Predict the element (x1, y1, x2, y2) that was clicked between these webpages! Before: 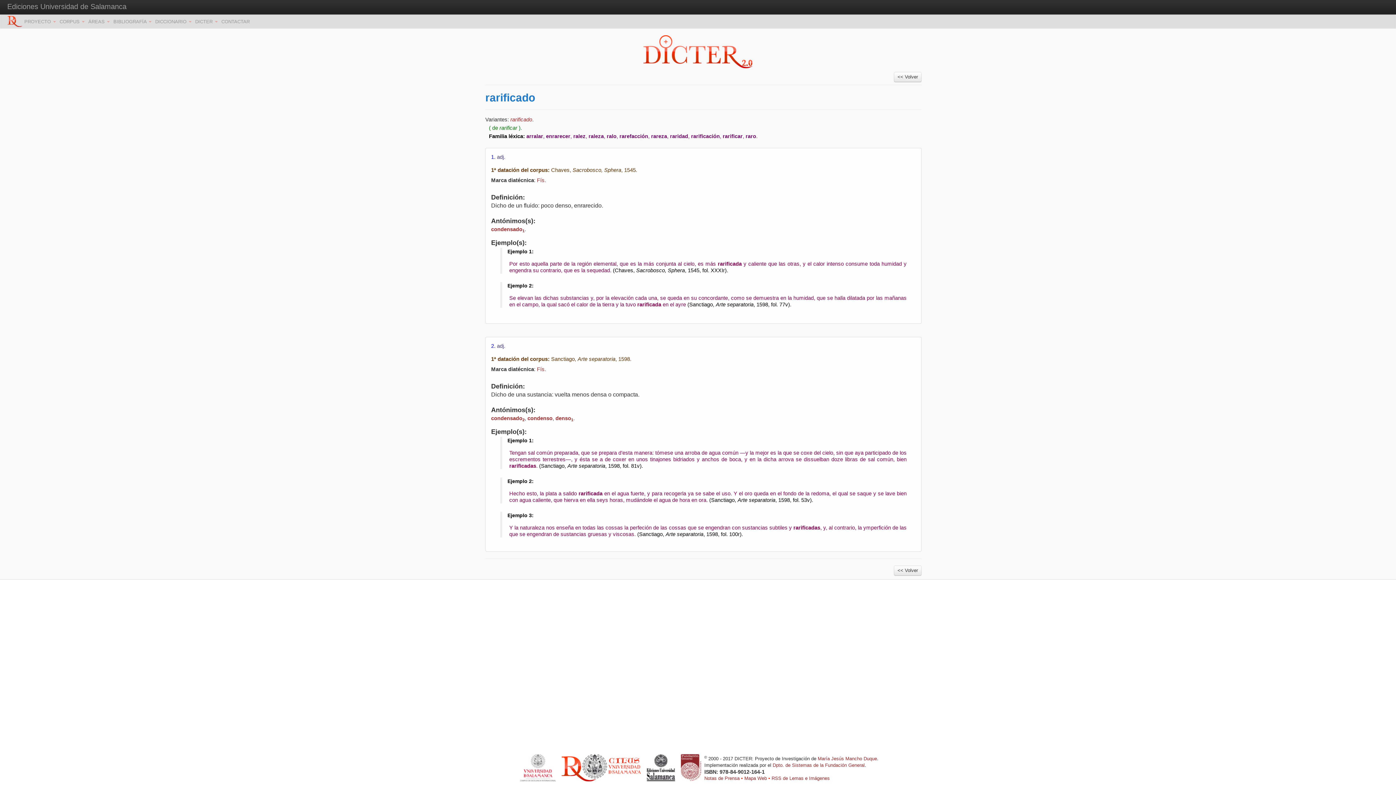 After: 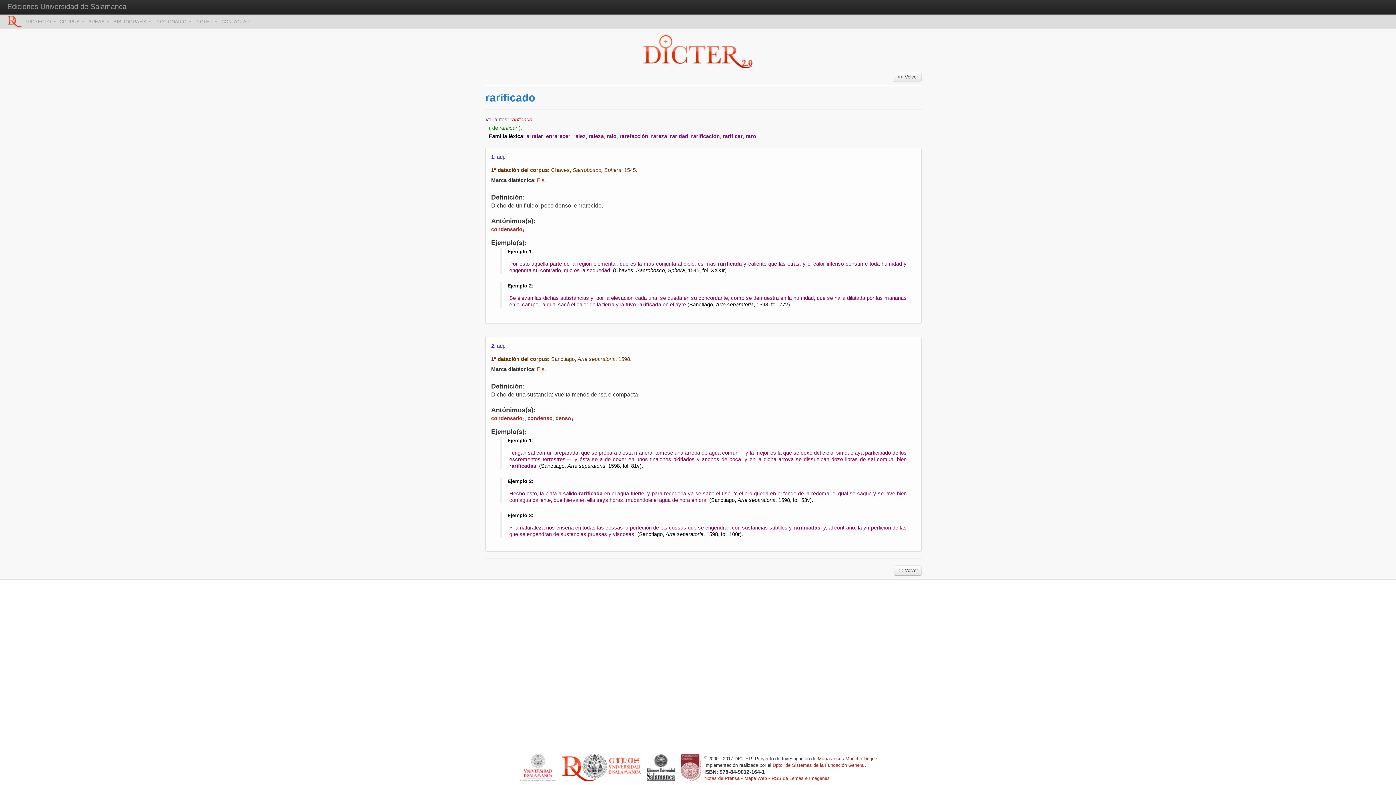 Action: bbox: (510, 116, 532, 122) label: rarificado